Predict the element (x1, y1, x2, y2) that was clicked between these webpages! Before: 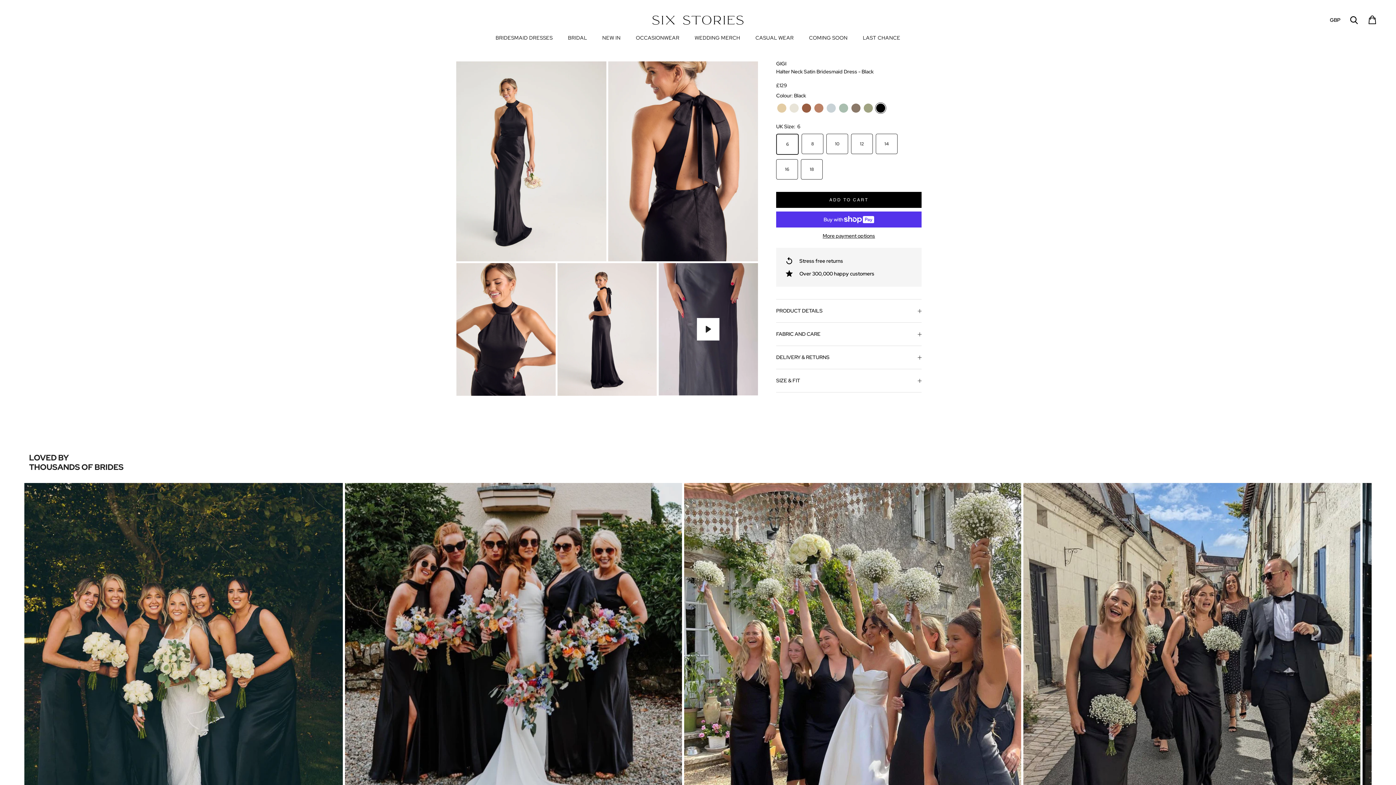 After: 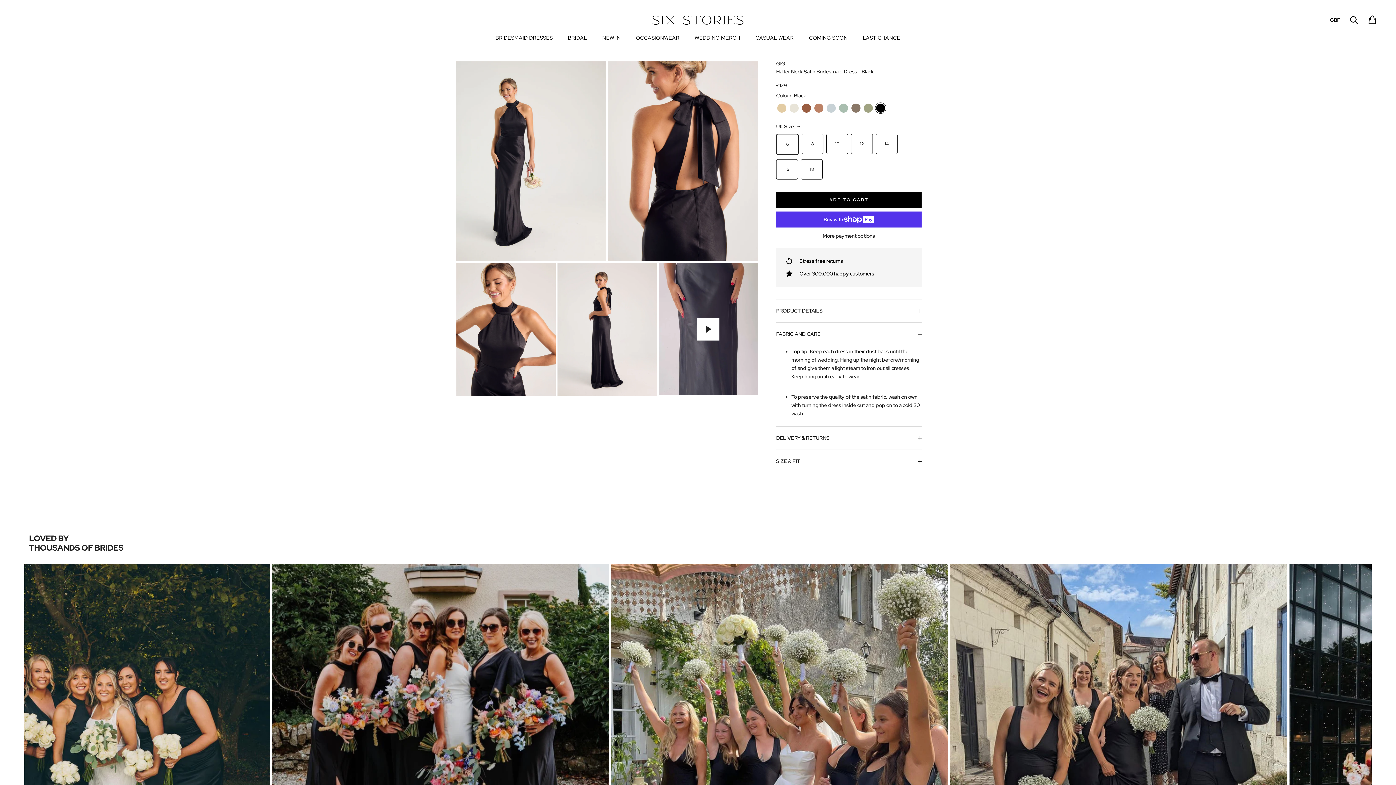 Action: label: FABRIC AND CARE bbox: (776, 322, 921, 345)